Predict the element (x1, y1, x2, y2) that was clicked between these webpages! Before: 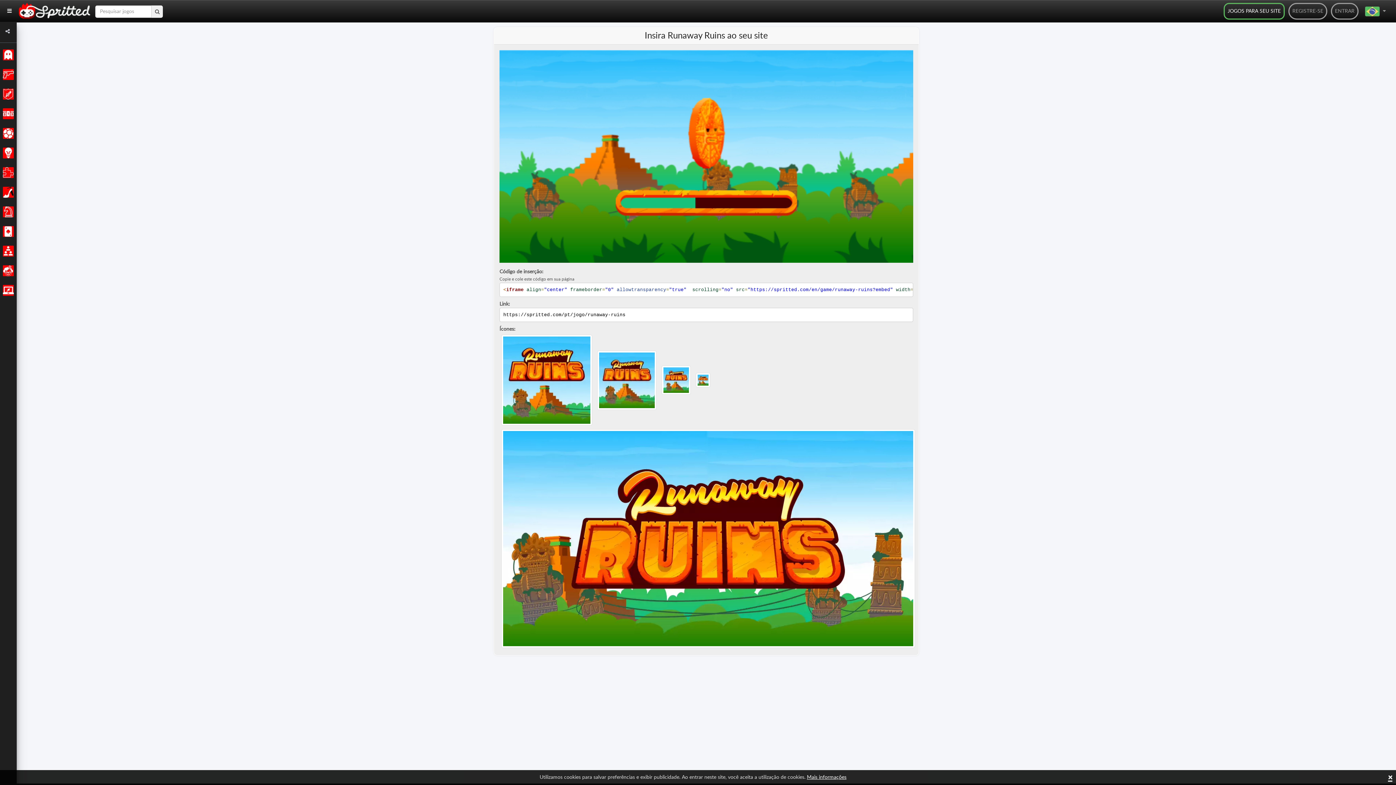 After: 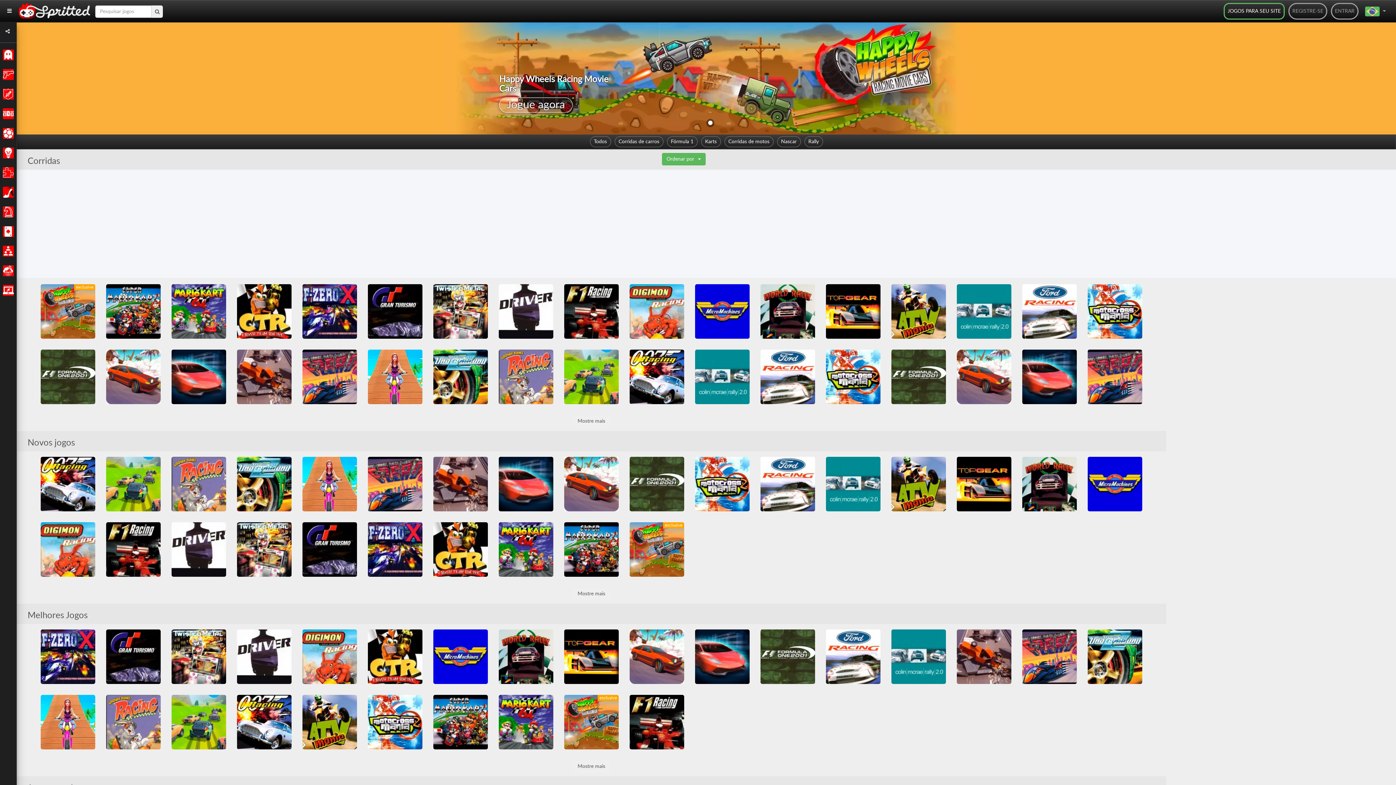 Action: bbox: (0, 105, 14, 122) label:  

Corridas